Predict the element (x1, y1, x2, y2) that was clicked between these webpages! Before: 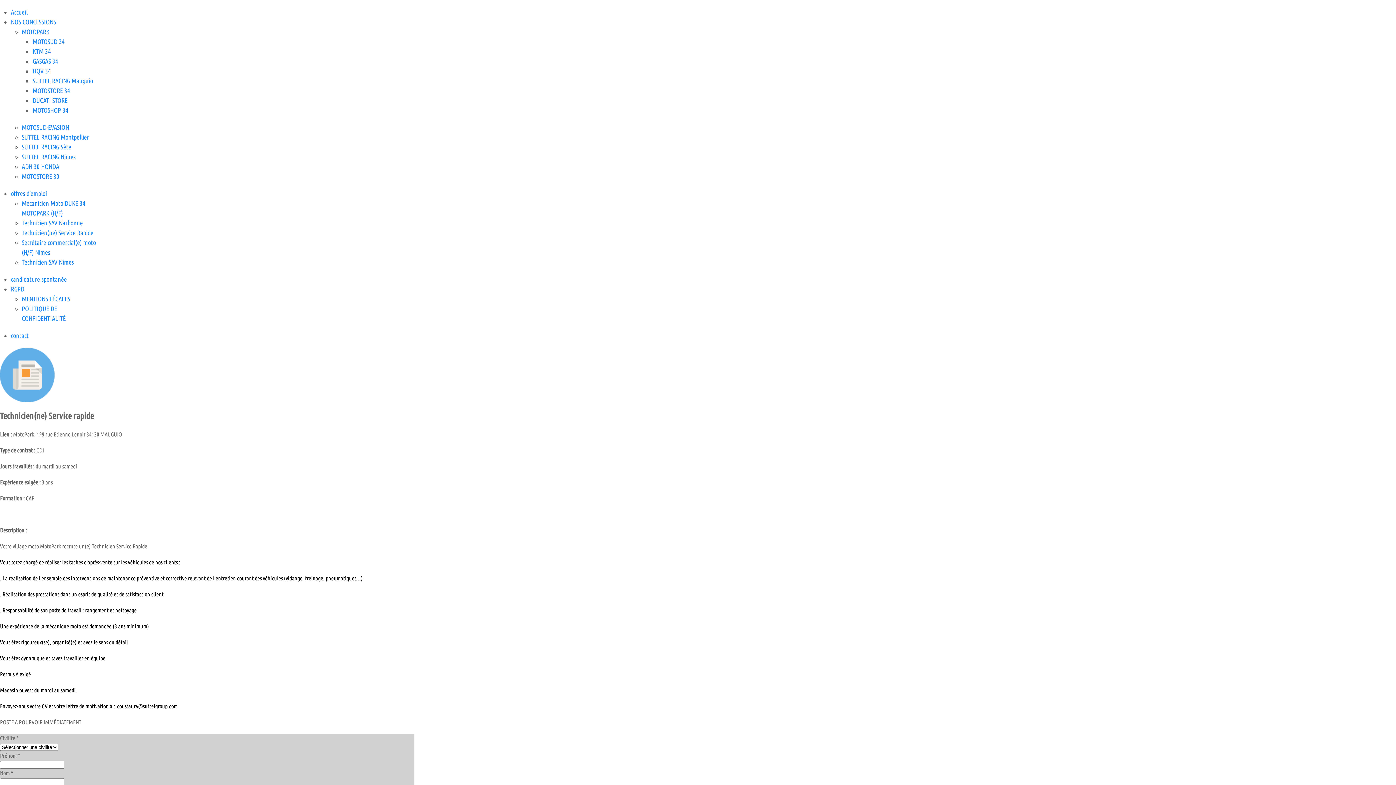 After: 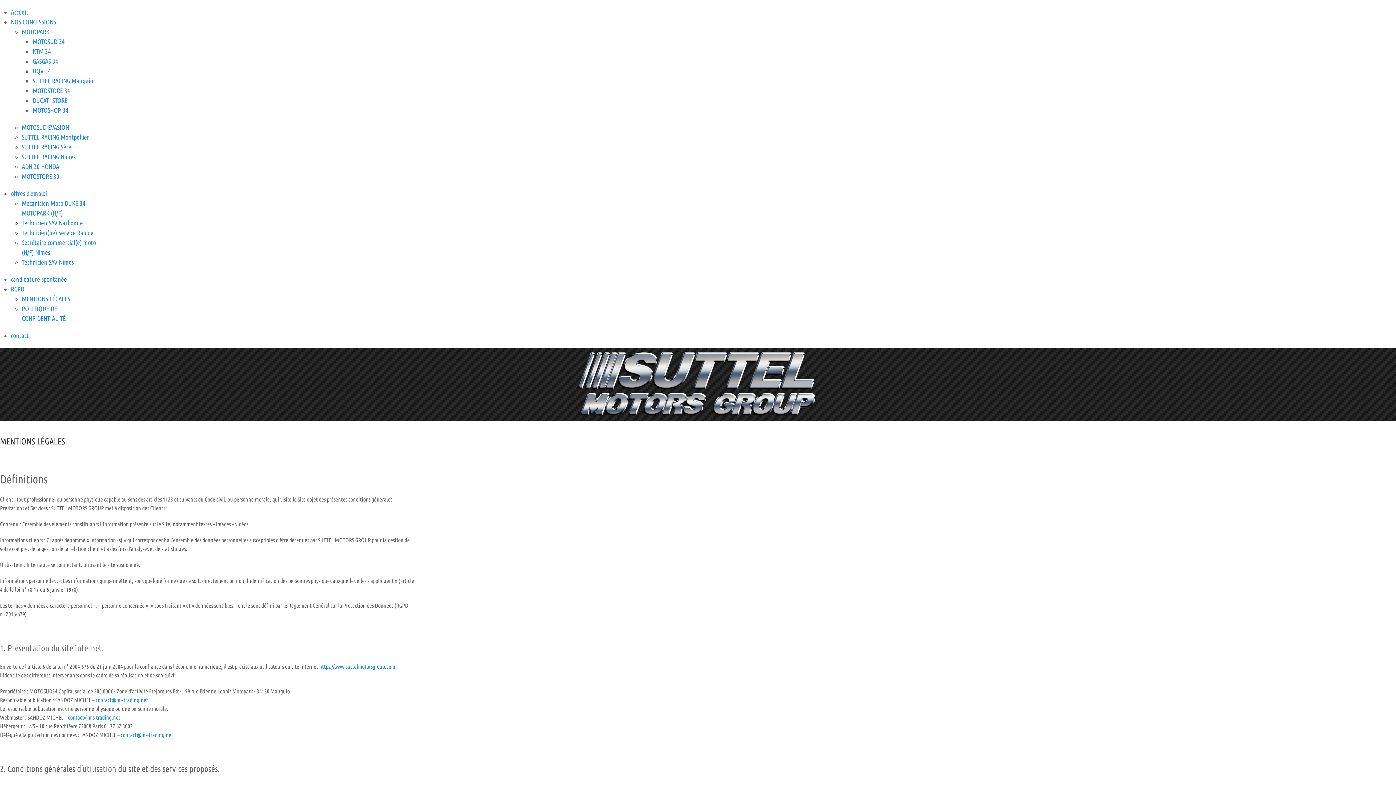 Action: bbox: (21, 295, 70, 302) label: MENTIONS LÉGALES